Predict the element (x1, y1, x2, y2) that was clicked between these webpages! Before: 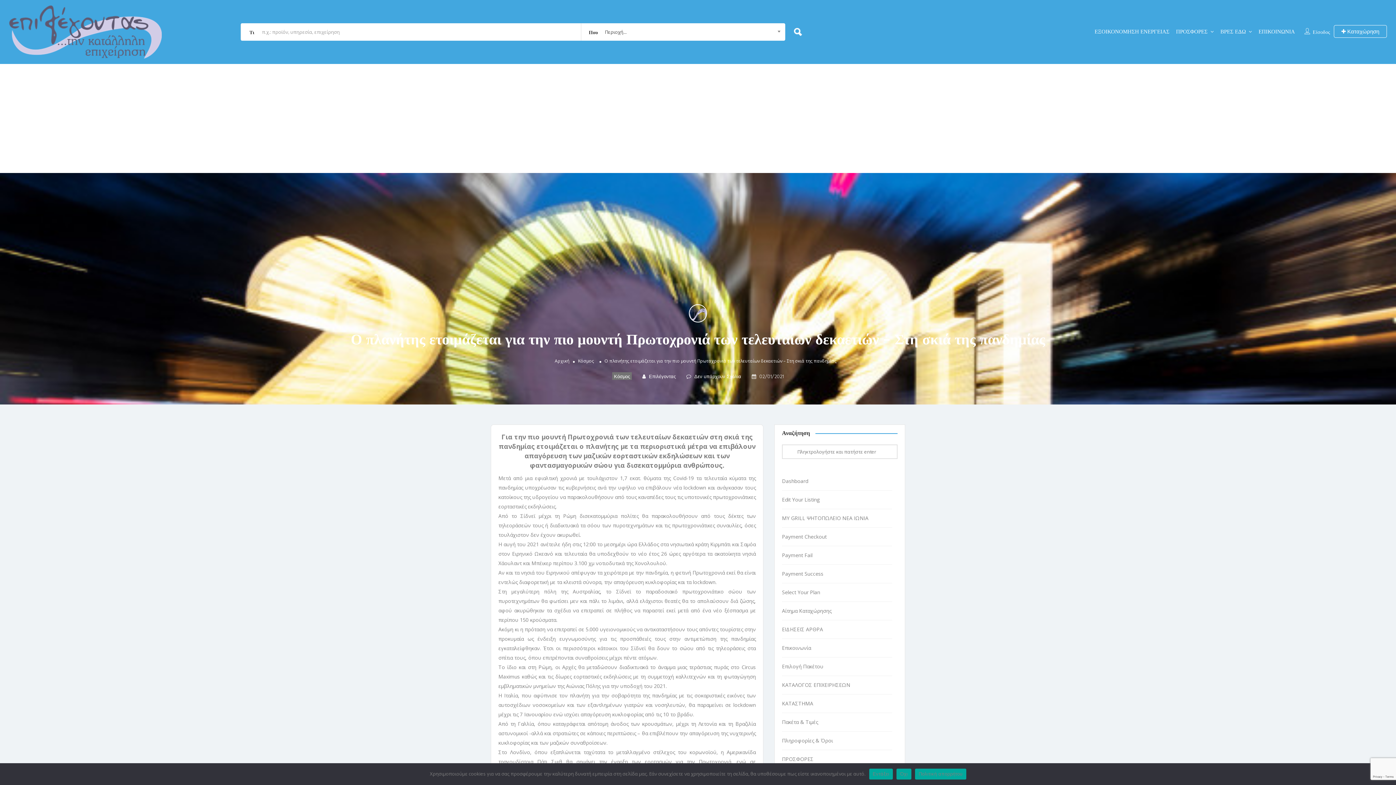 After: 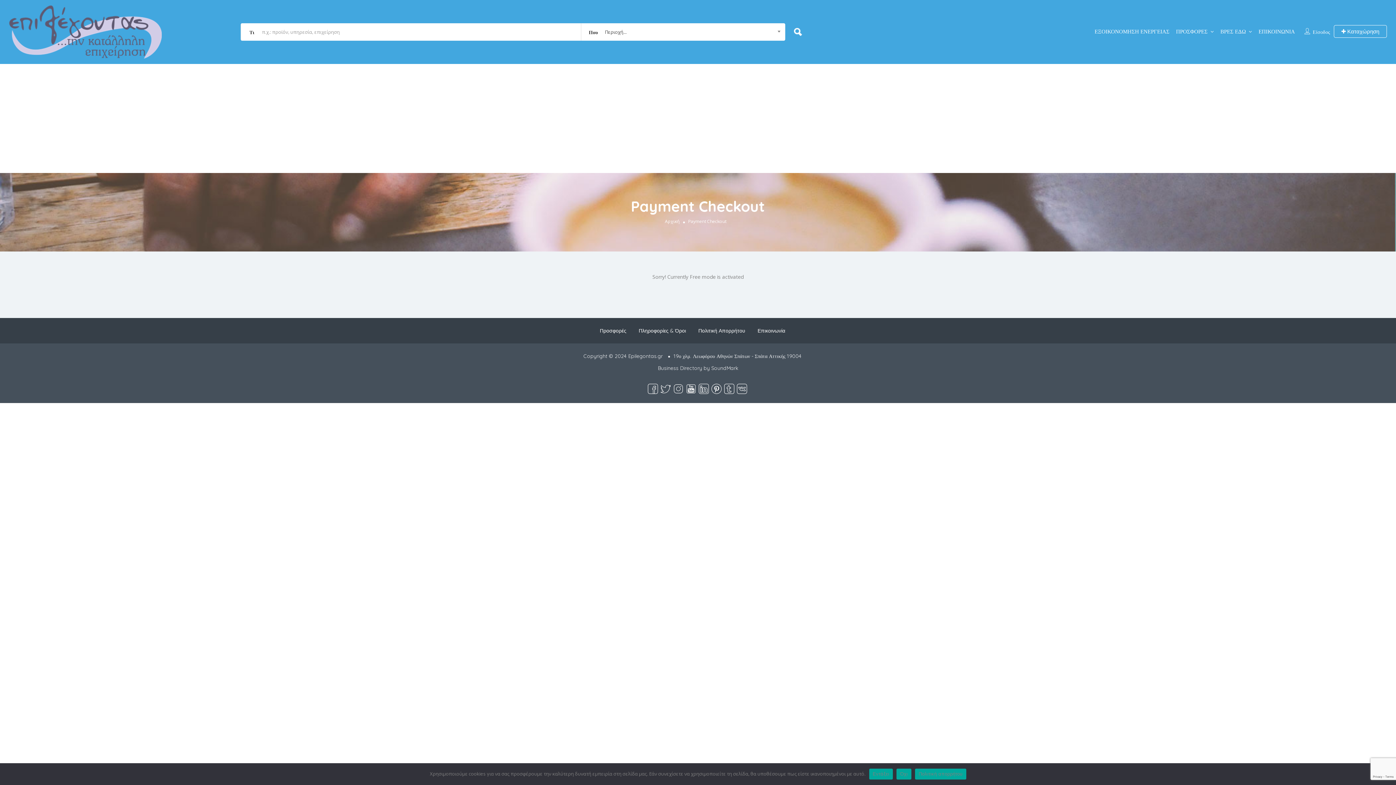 Action: bbox: (782, 533, 834, 540) label: Payment Checkout